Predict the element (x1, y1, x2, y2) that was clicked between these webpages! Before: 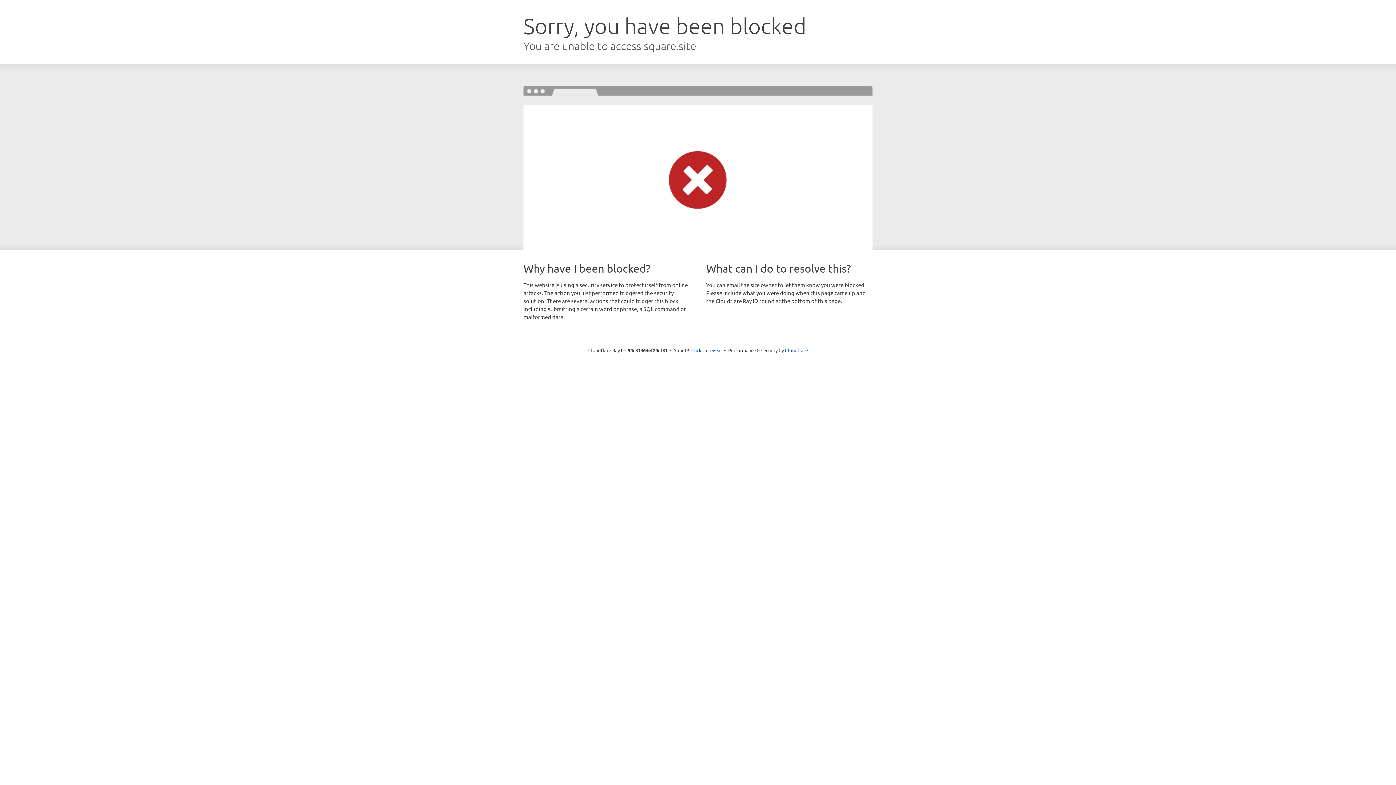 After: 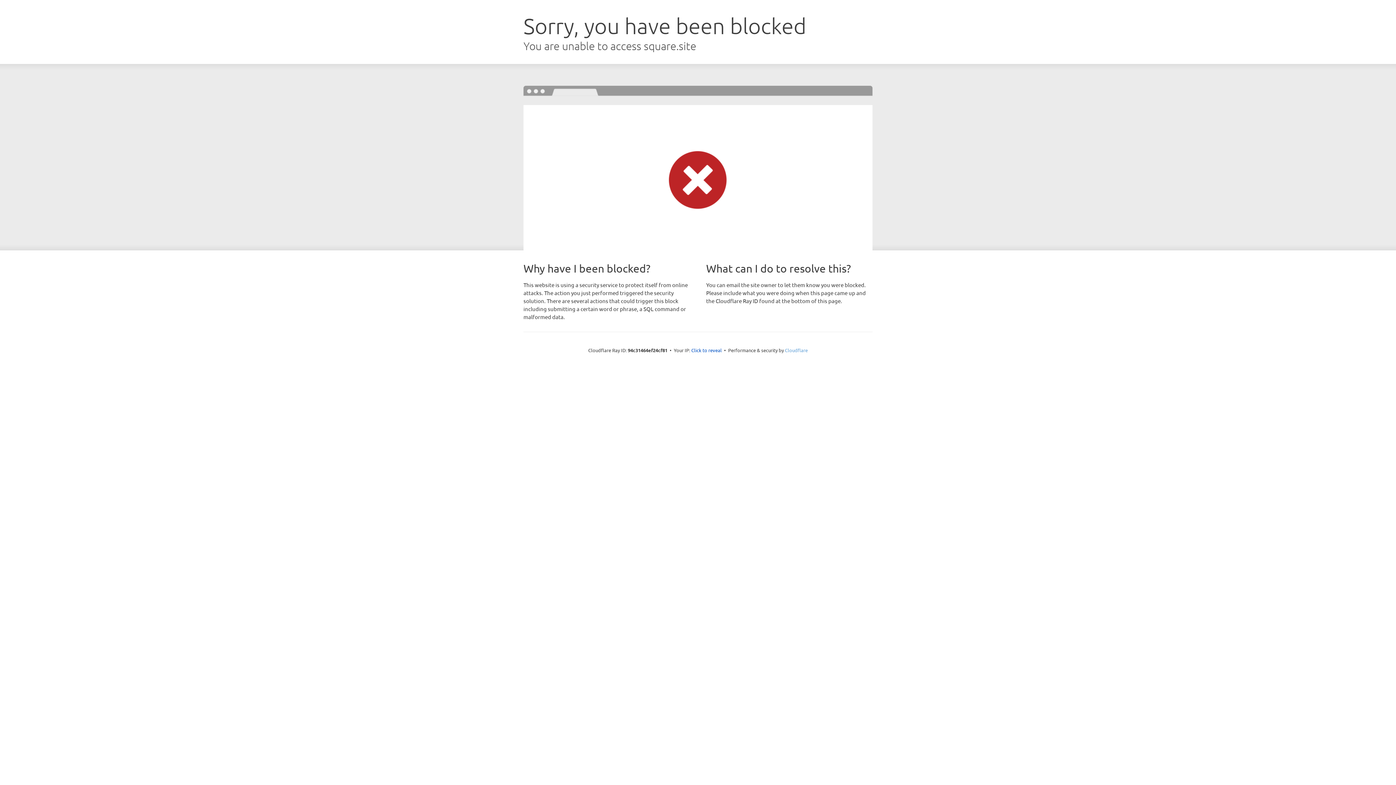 Action: label: Cloudflare bbox: (785, 347, 808, 353)